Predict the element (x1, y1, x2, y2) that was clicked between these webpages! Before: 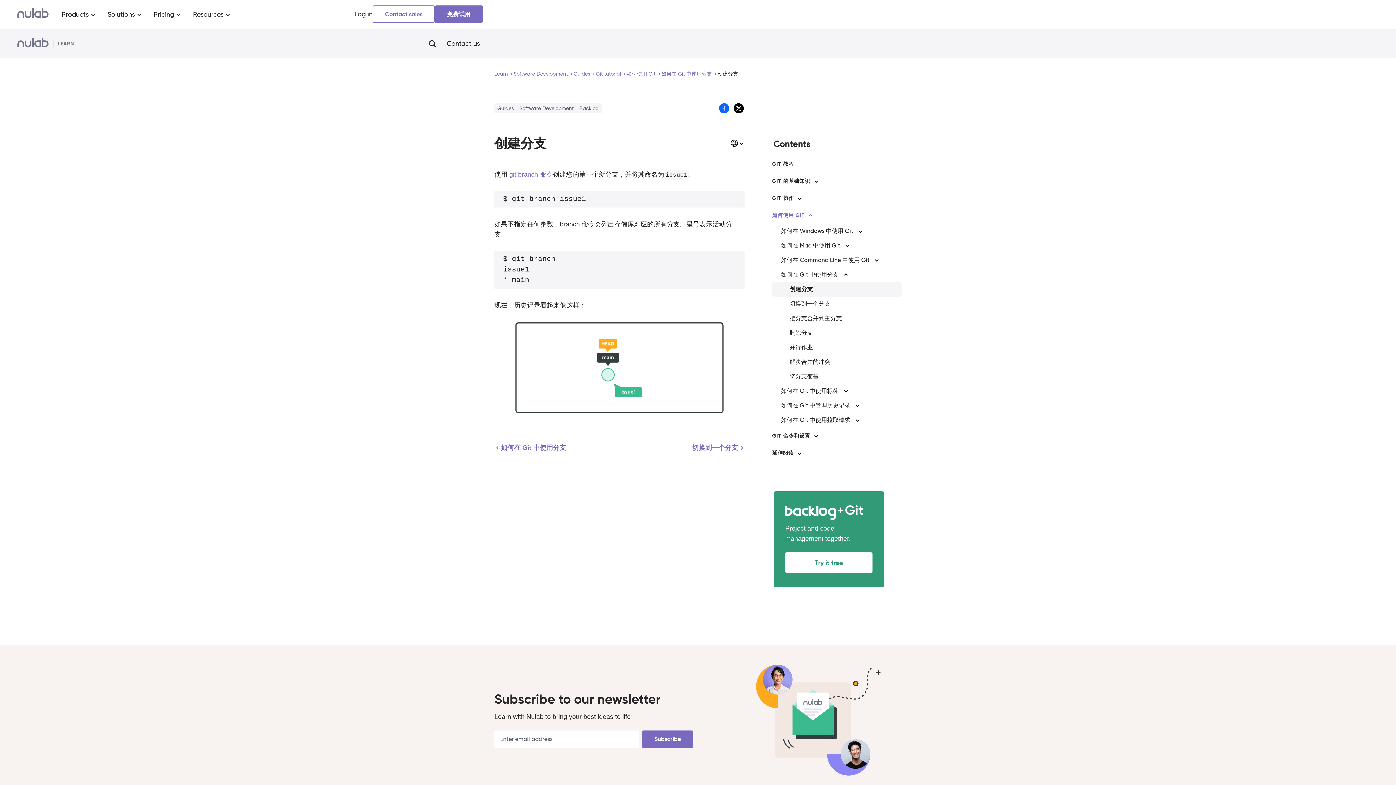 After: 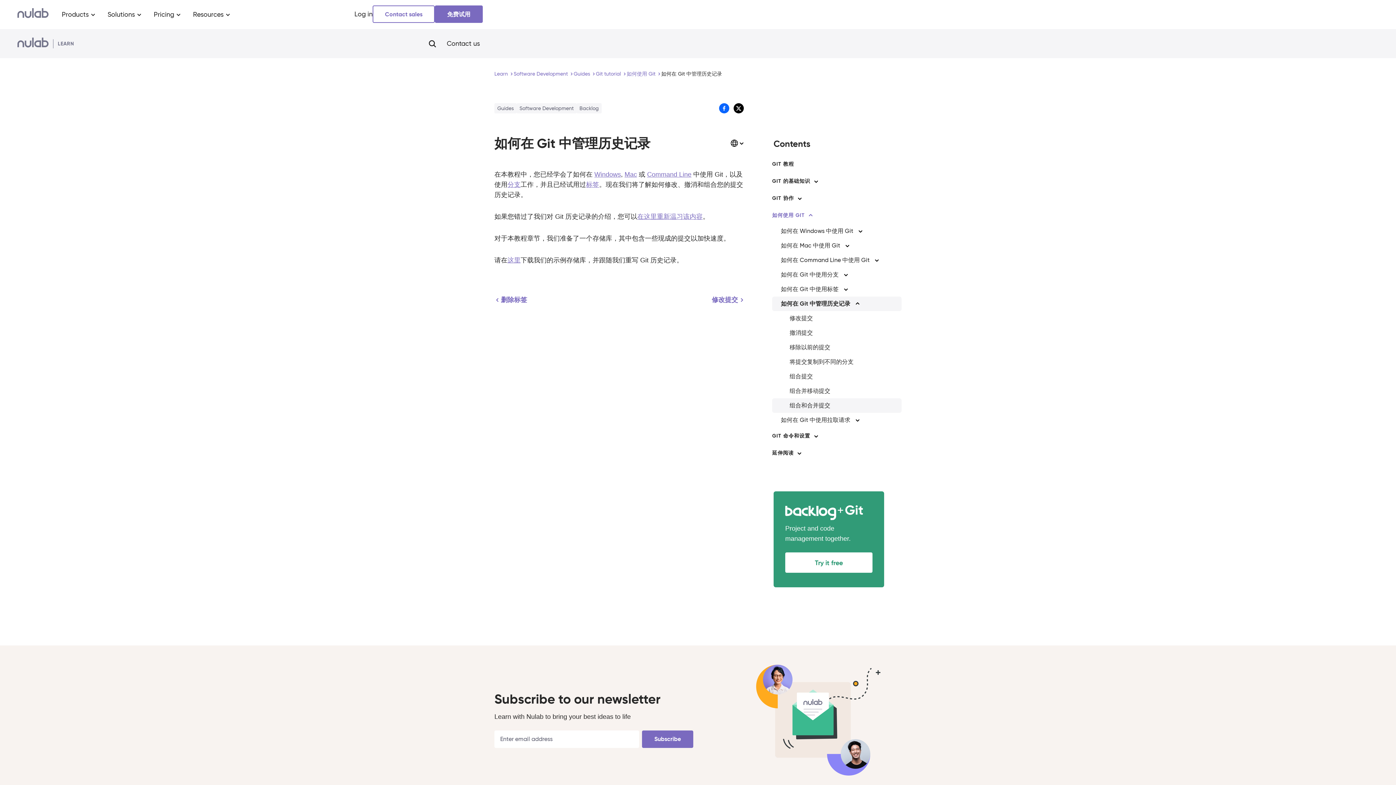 Action: label: 如何在 Git 中管理历史记录 bbox: (772, 398, 853, 413)